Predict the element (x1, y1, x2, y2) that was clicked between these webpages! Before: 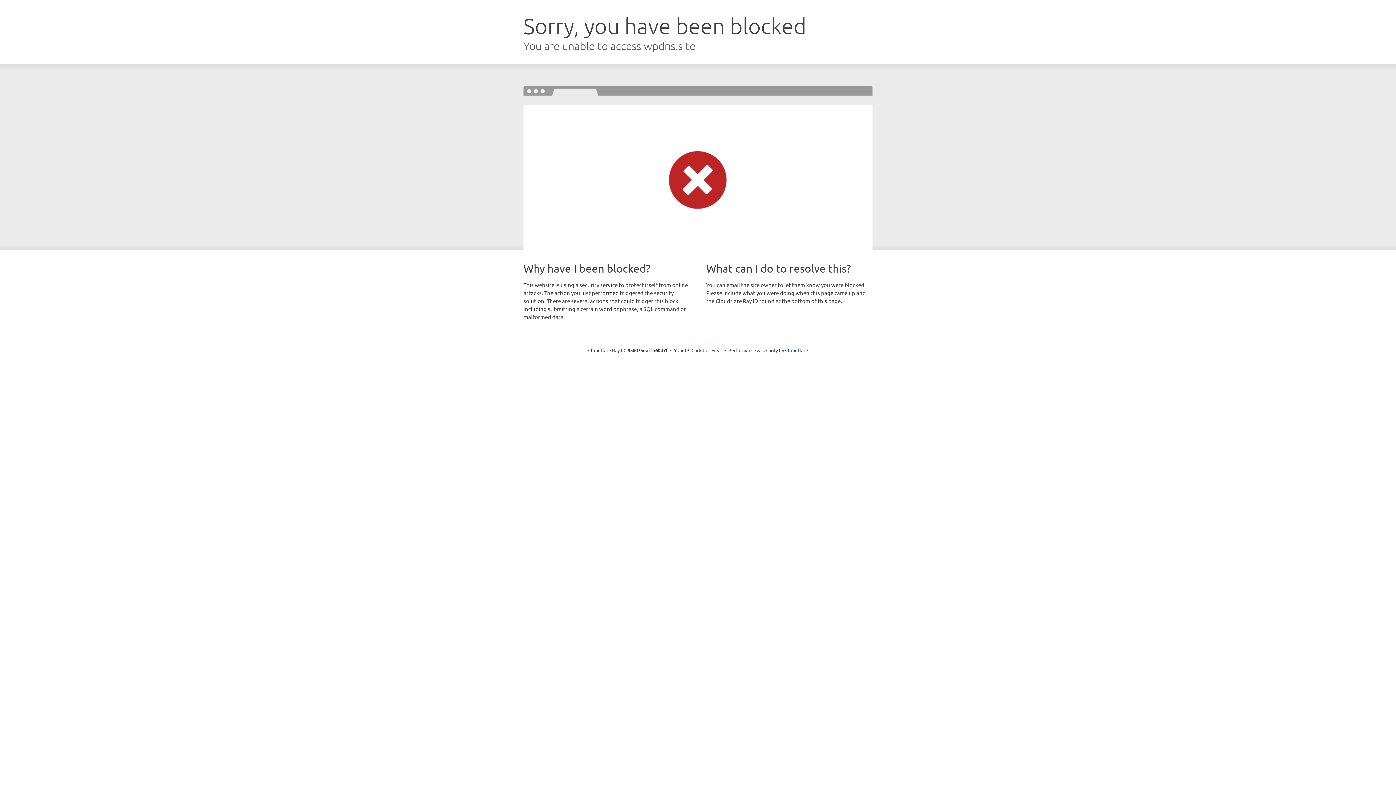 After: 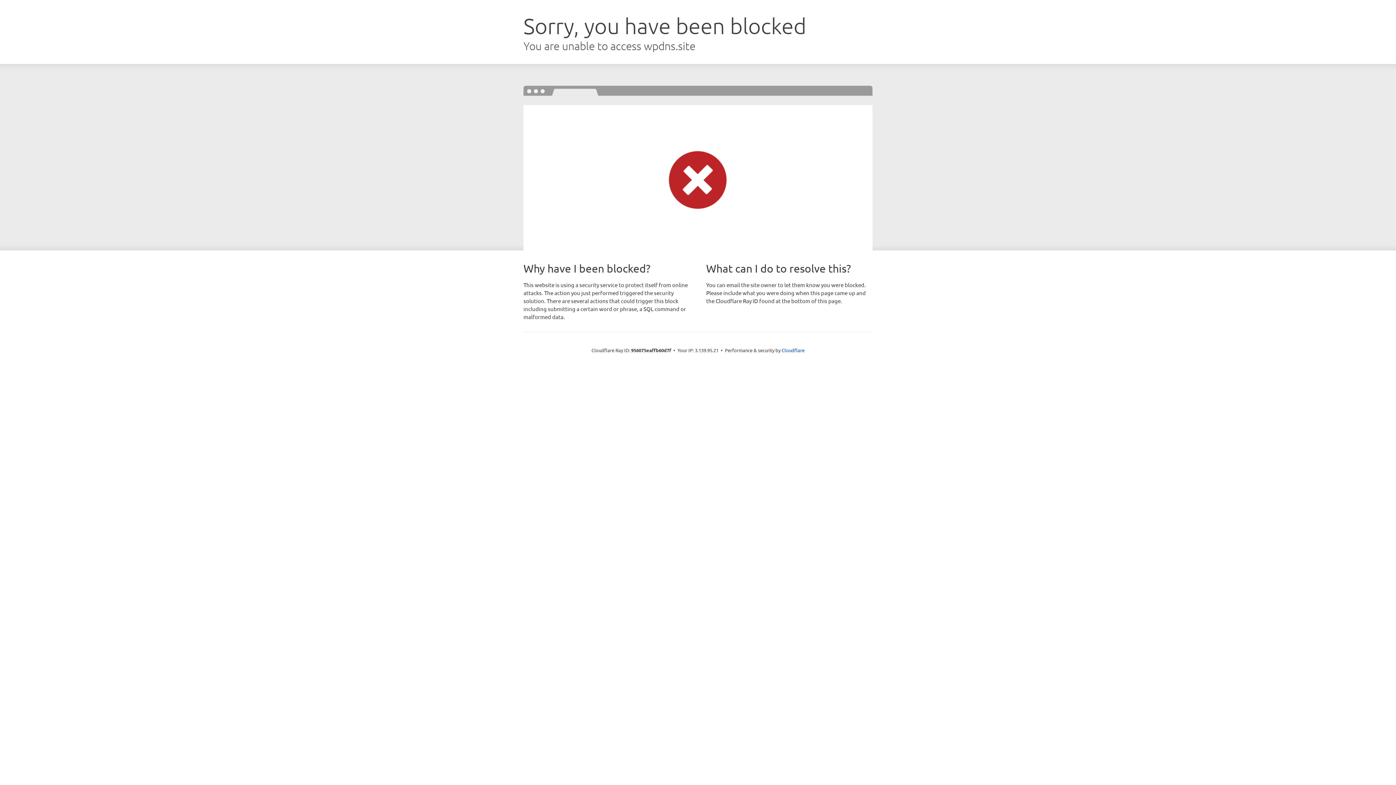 Action: bbox: (691, 346, 722, 353) label: Click to reveal